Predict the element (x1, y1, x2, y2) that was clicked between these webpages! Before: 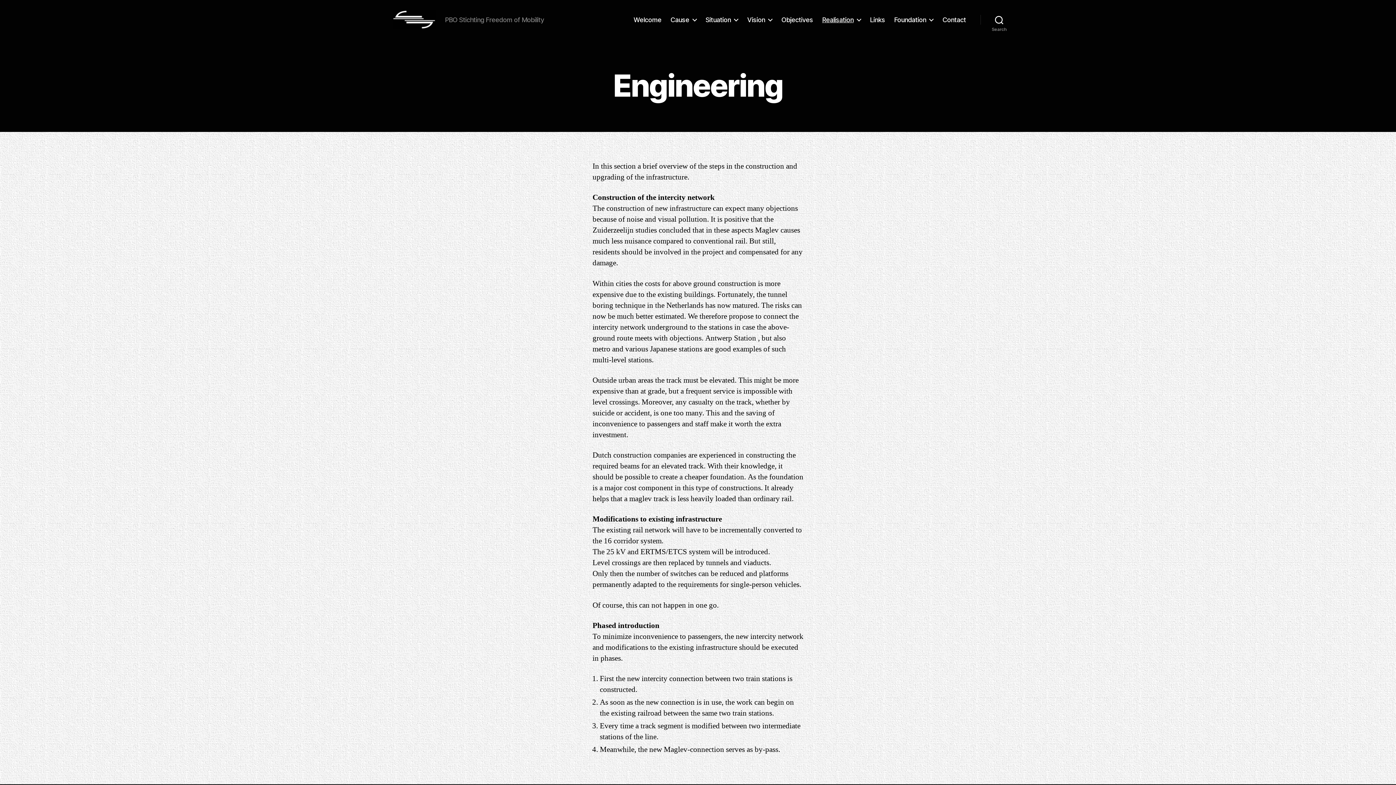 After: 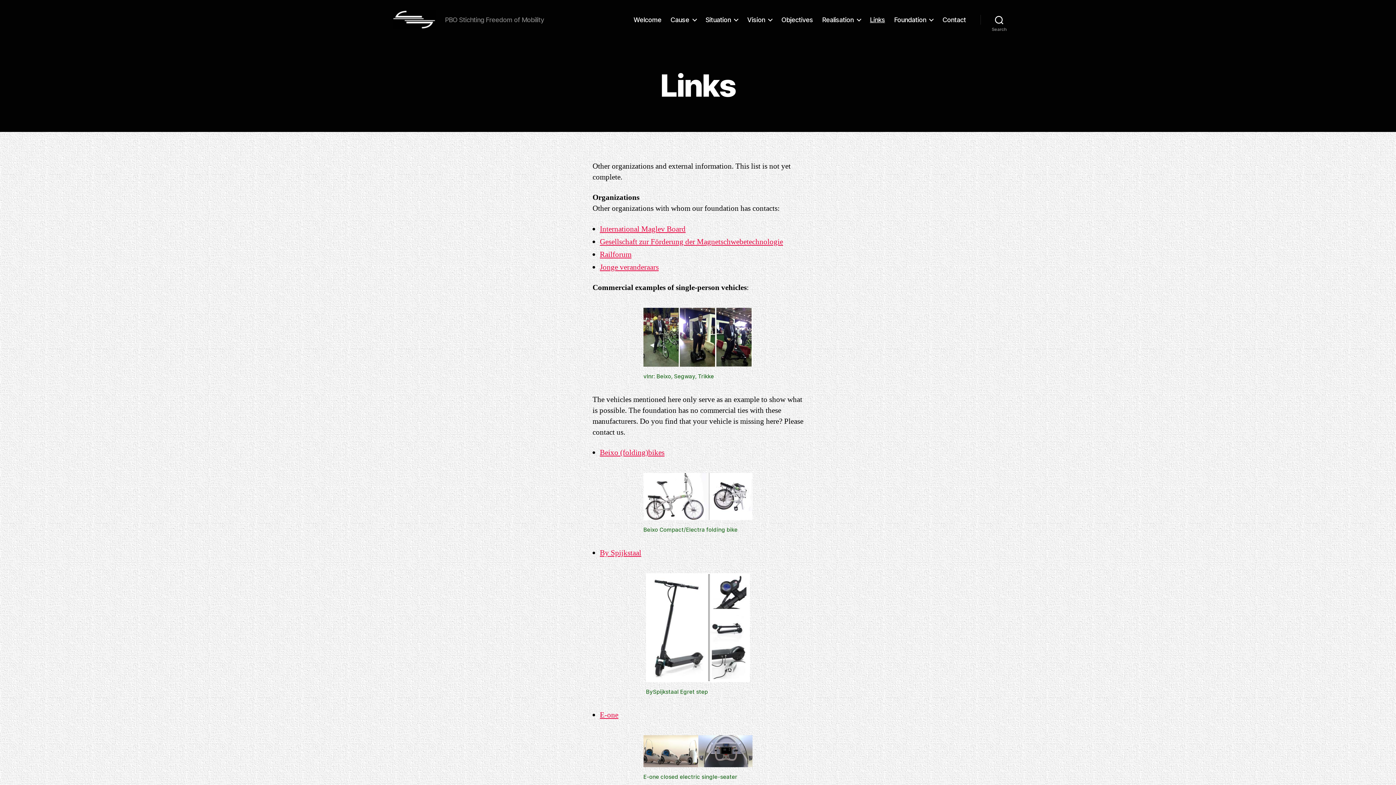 Action: label: Links bbox: (870, 15, 885, 23)